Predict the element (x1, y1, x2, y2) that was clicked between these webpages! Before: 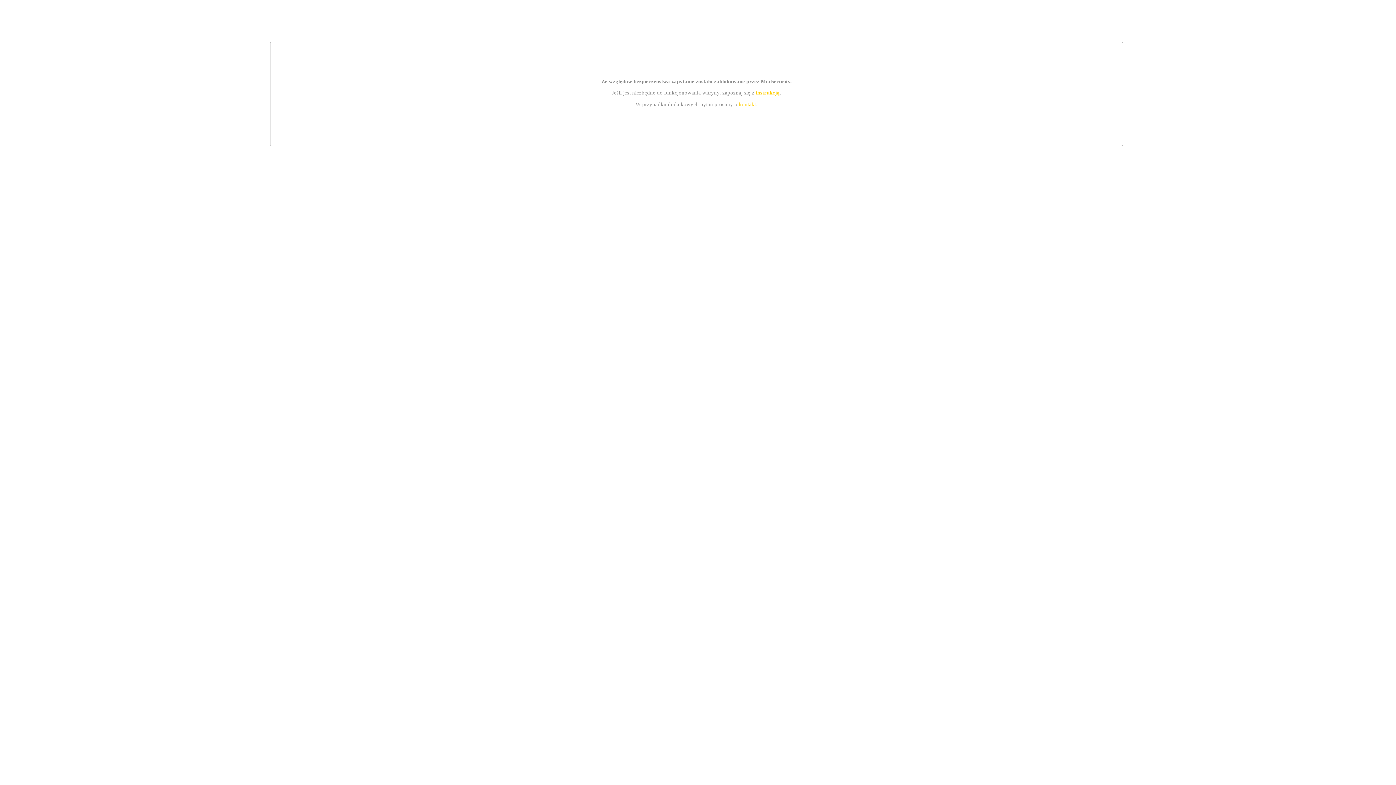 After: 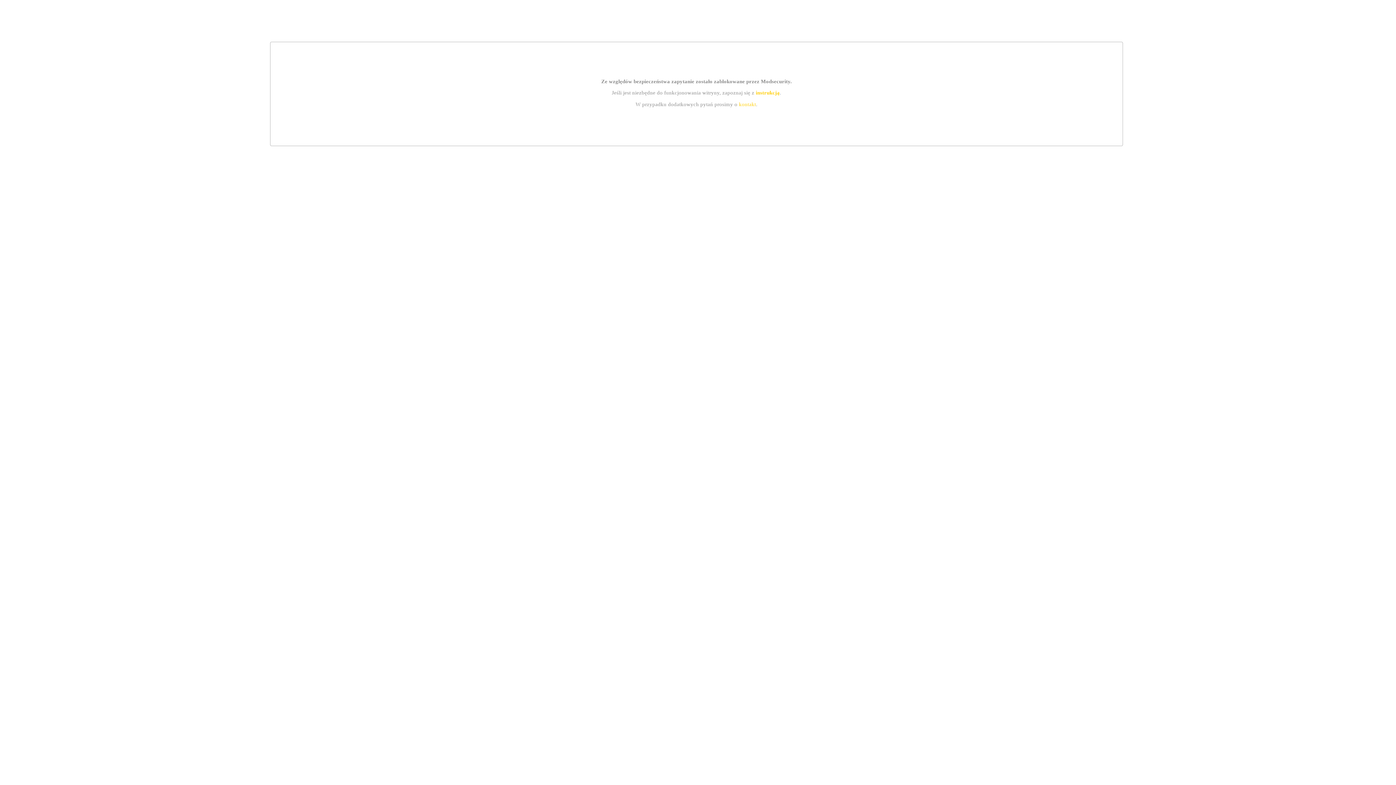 Action: label: kontakt bbox: (739, 101, 756, 107)